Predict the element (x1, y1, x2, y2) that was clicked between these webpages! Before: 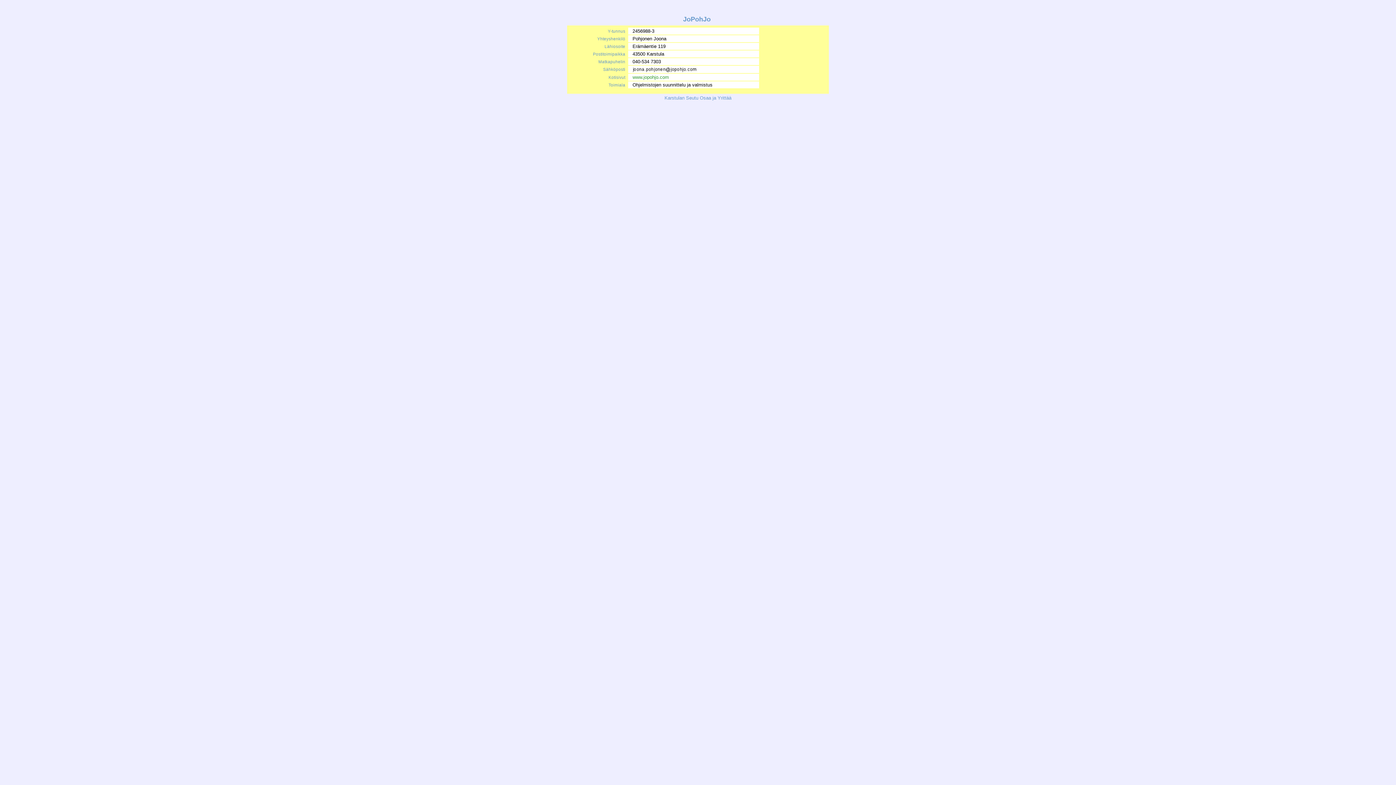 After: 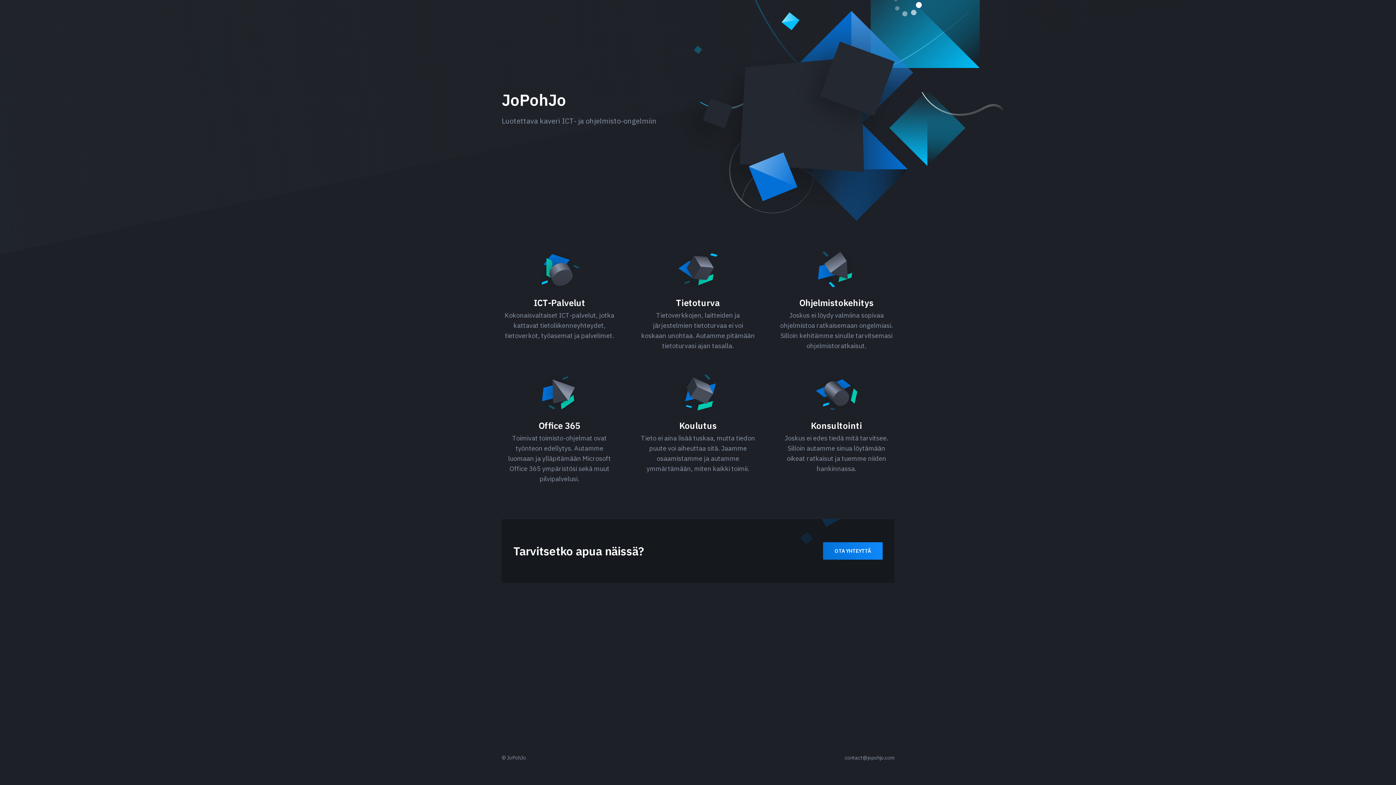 Action: label: www.jopohjo.com bbox: (632, 74, 669, 80)